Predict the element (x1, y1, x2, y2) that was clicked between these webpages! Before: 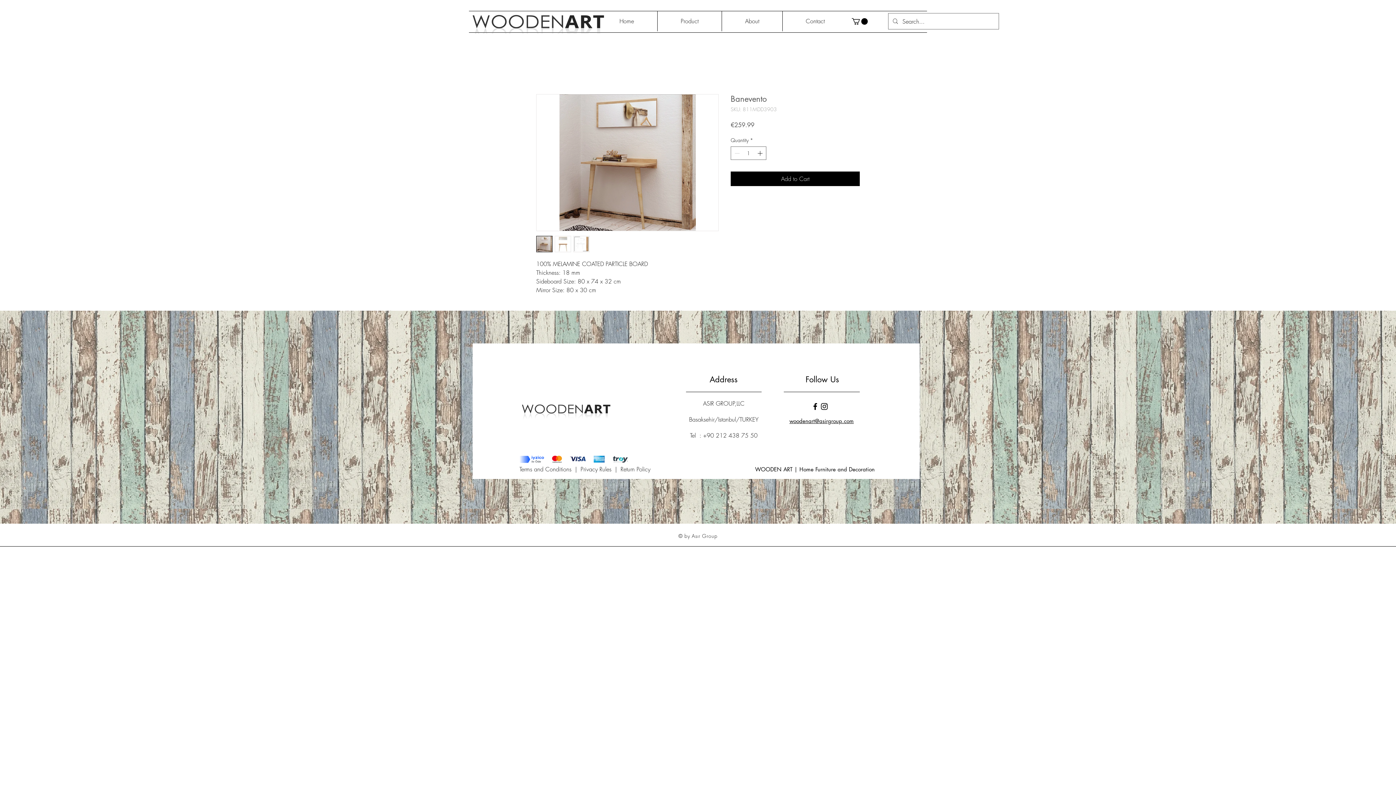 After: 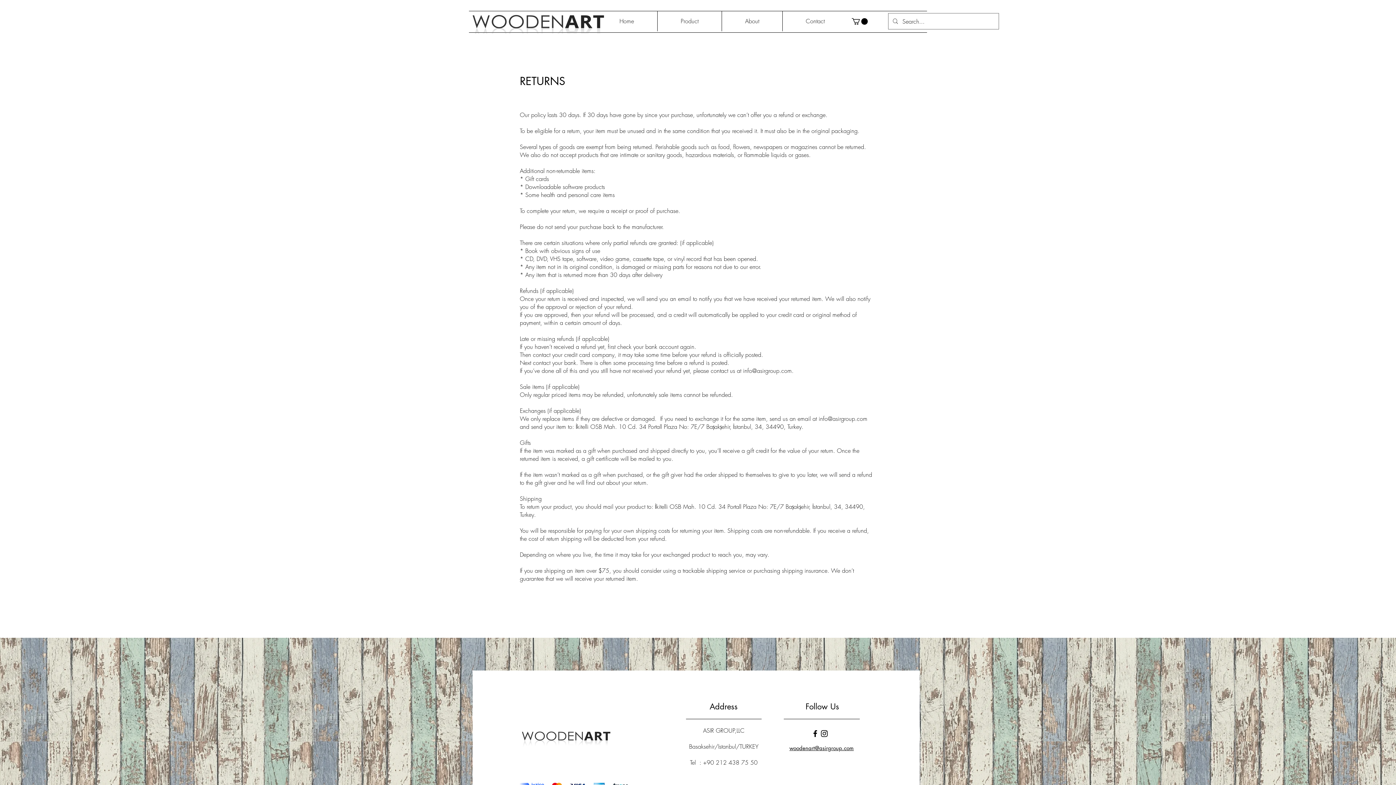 Action: bbox: (620, 465, 650, 473) label: Return Policy